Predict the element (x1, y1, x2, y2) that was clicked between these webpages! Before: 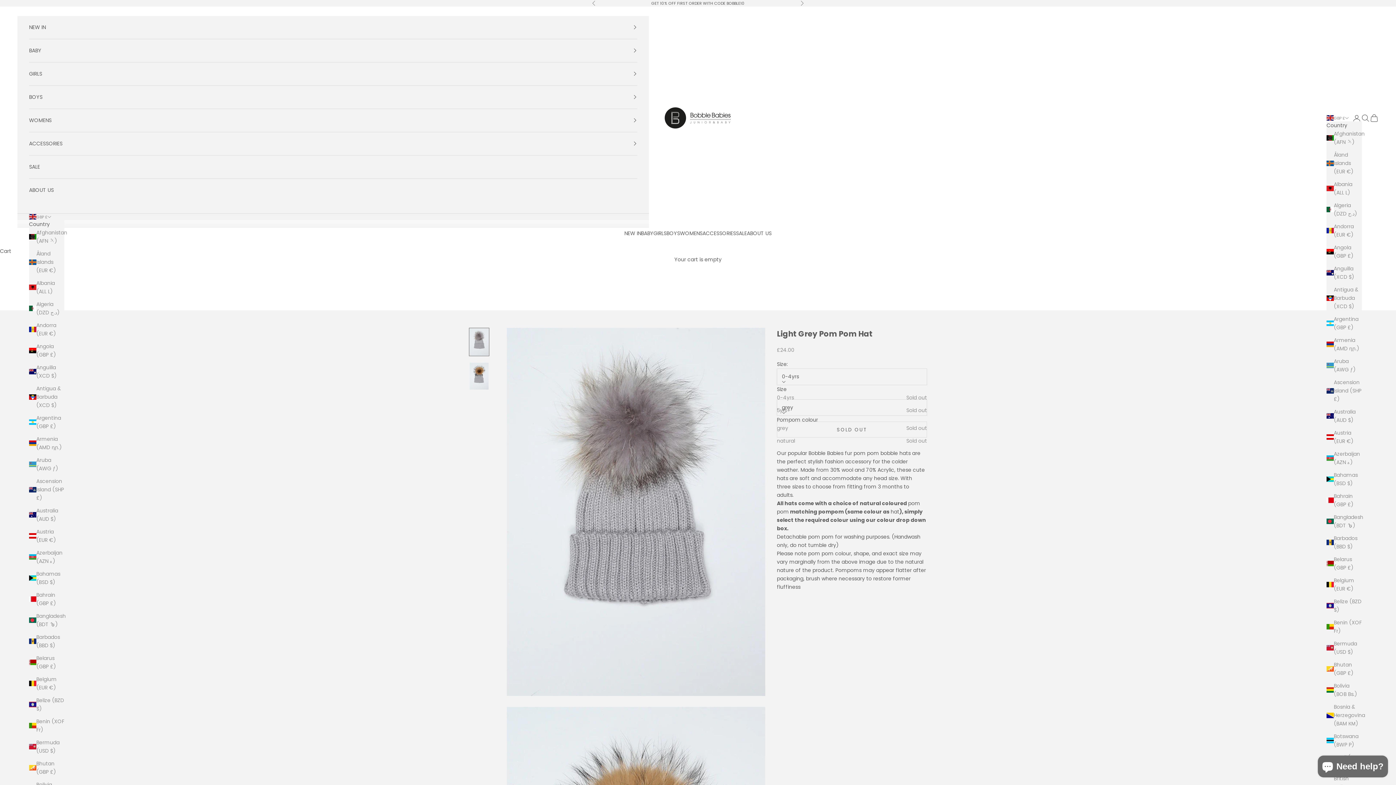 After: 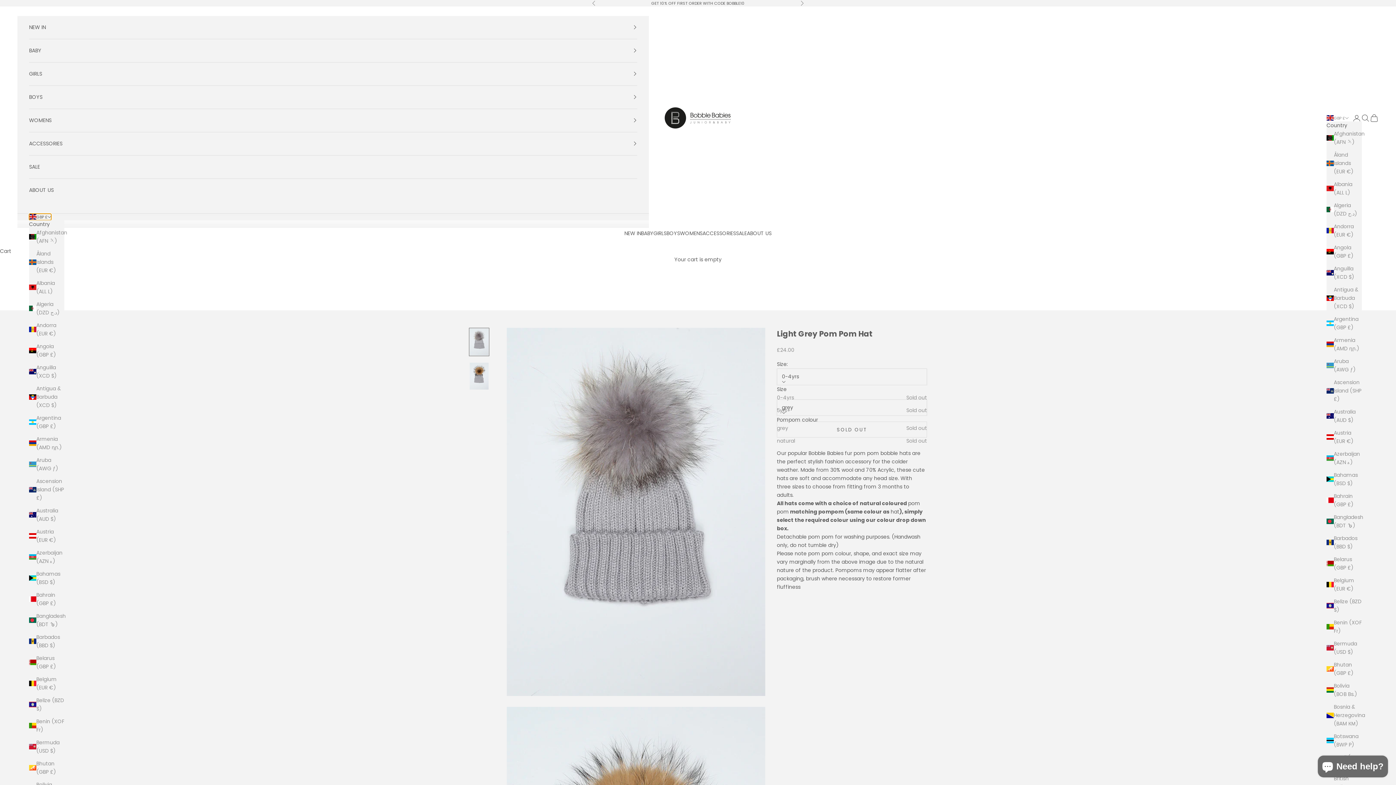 Action: bbox: (29, 213, 51, 220) label: Change country or currency